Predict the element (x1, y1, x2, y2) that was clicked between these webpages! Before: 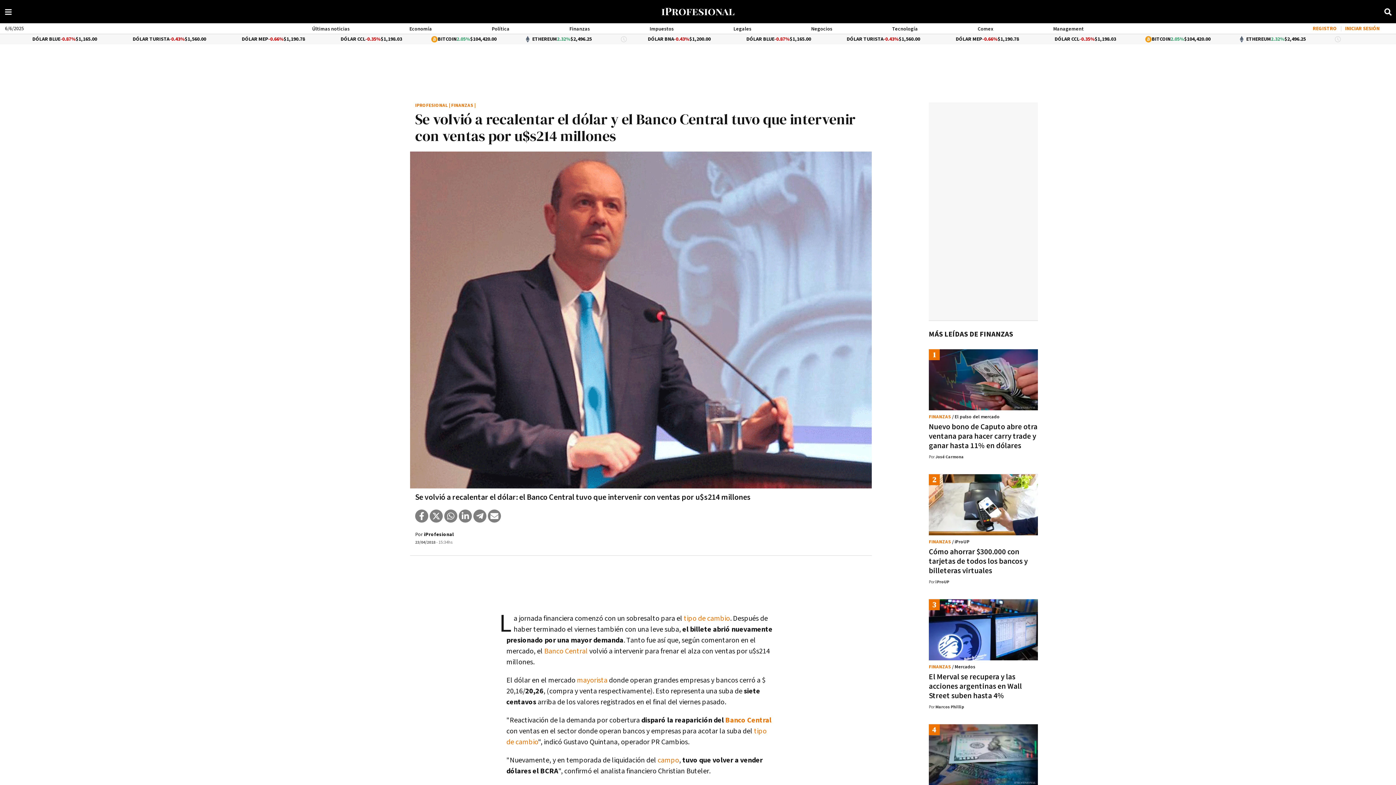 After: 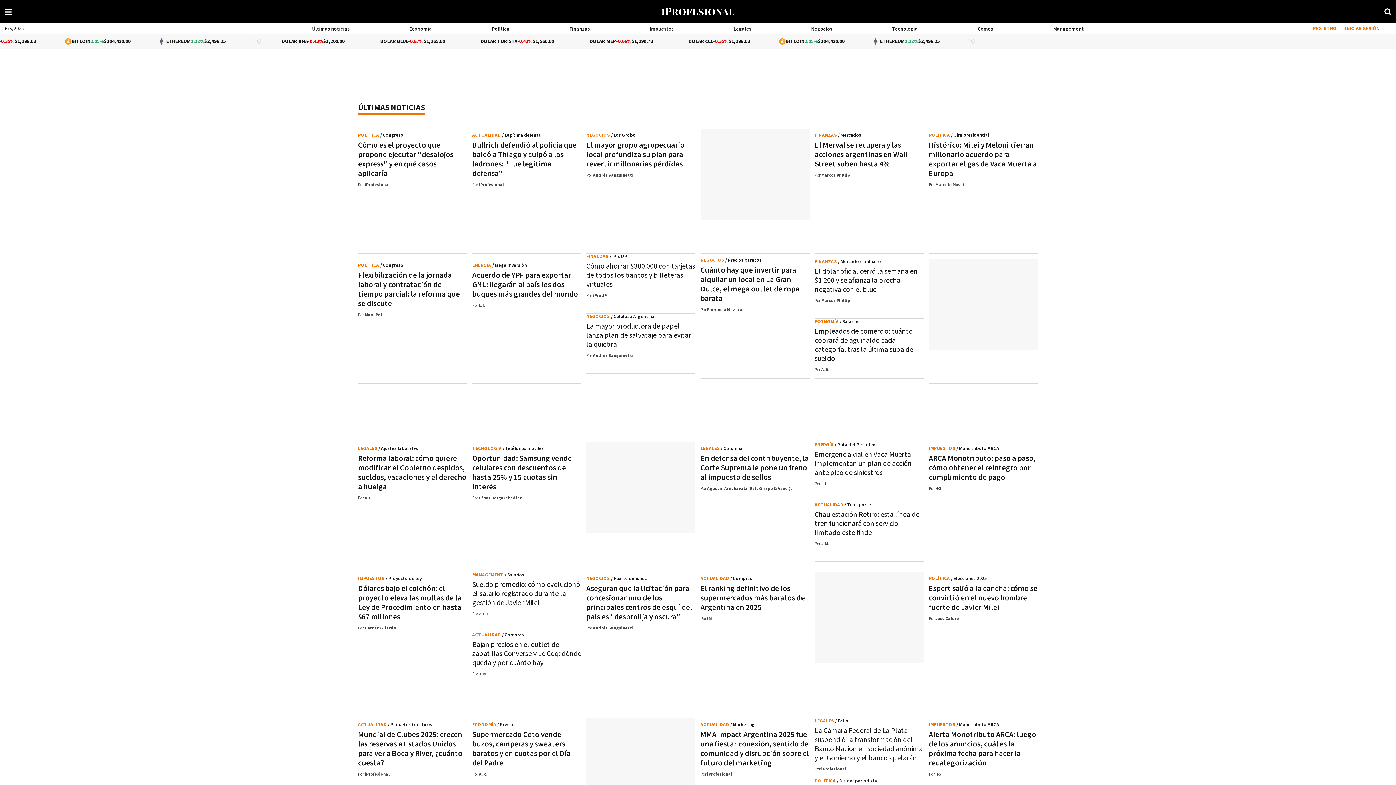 Action: label: Últimas noticias bbox: (312, 25, 349, 32)